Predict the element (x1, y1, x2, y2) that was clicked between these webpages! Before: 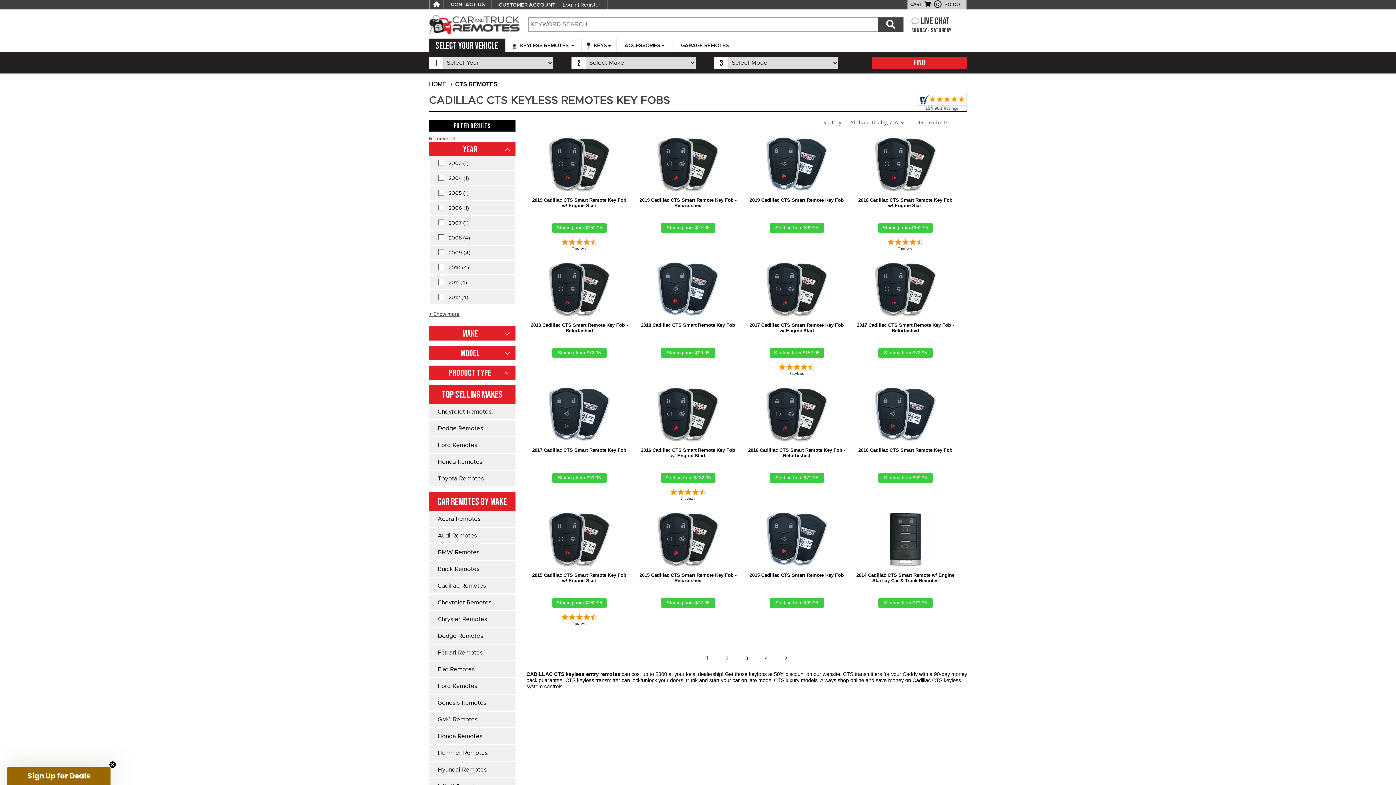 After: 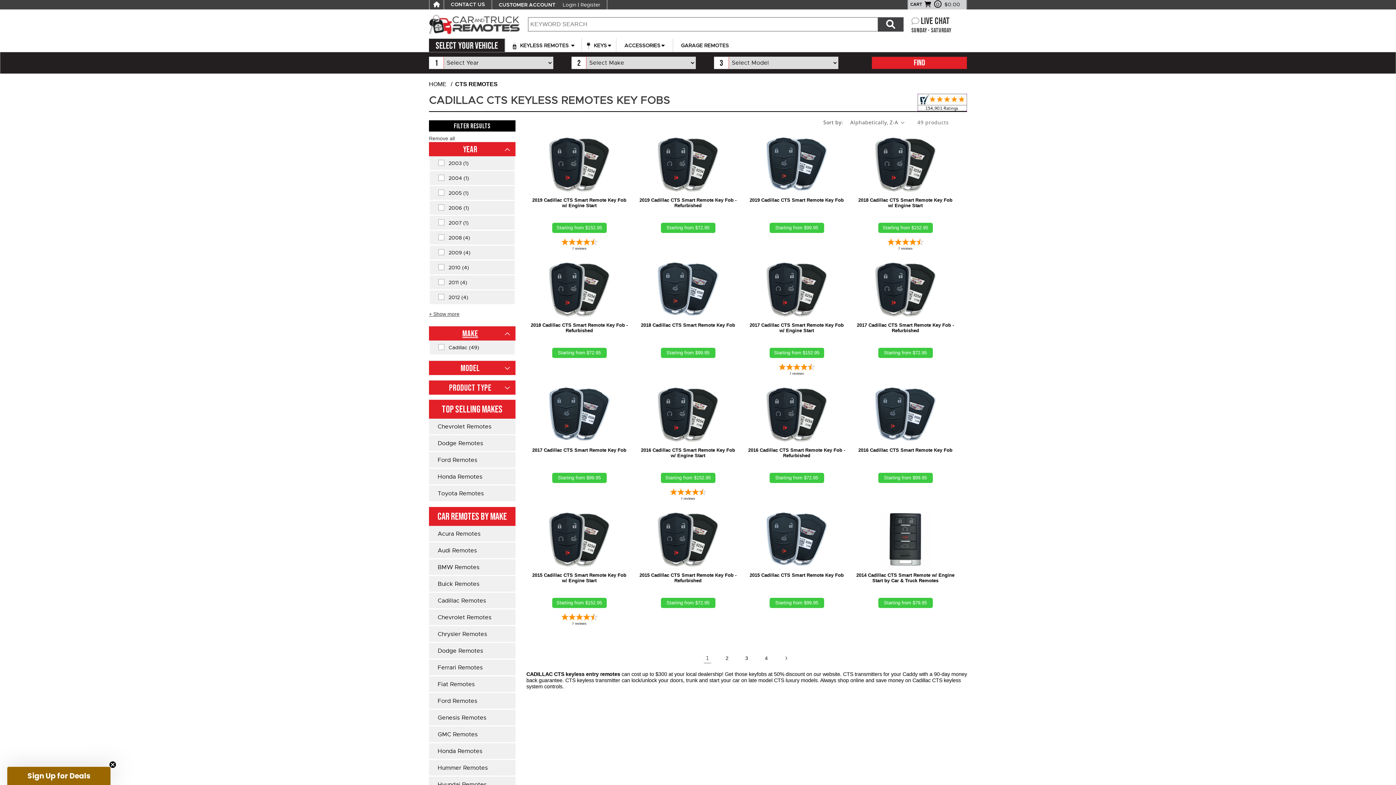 Action: bbox: (429, 326, 515, 340) label: Make (0 selected)